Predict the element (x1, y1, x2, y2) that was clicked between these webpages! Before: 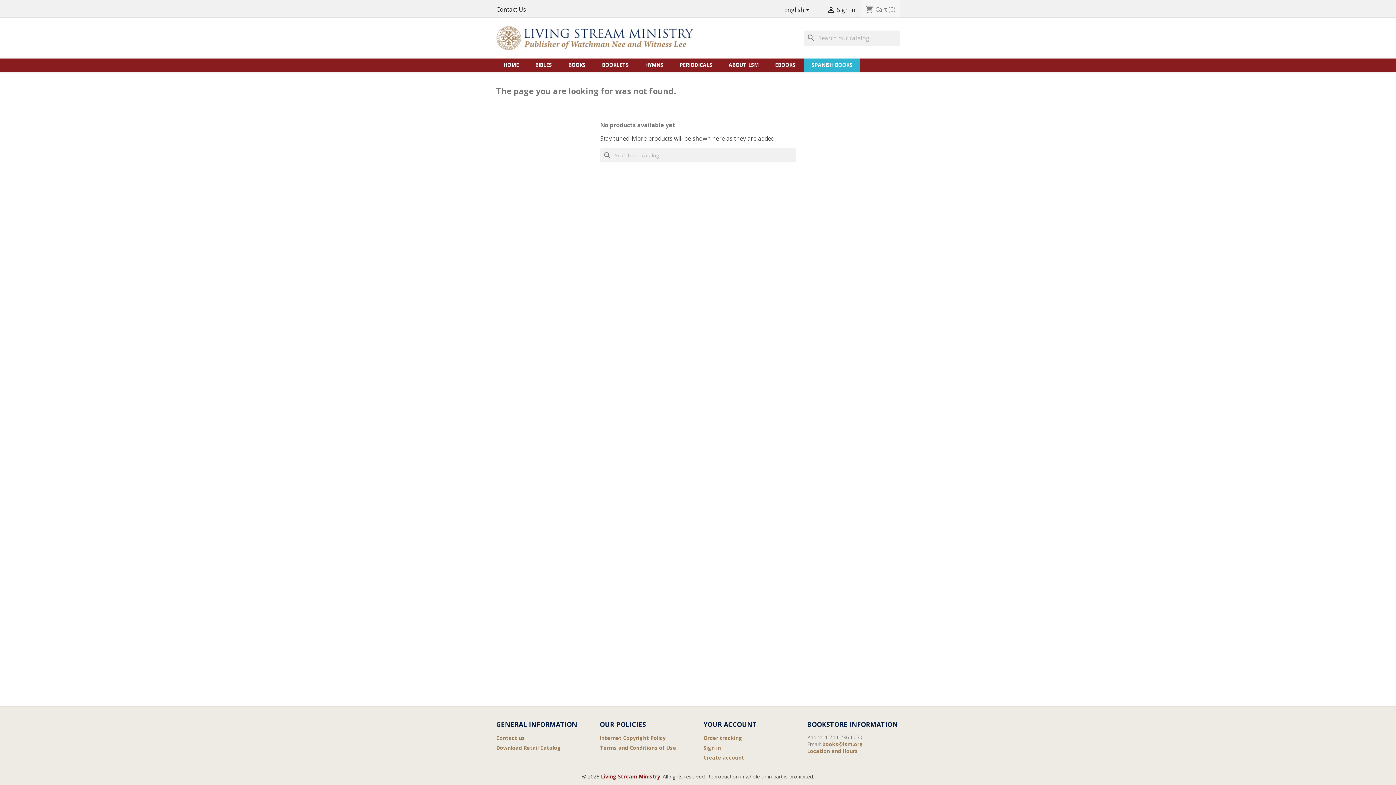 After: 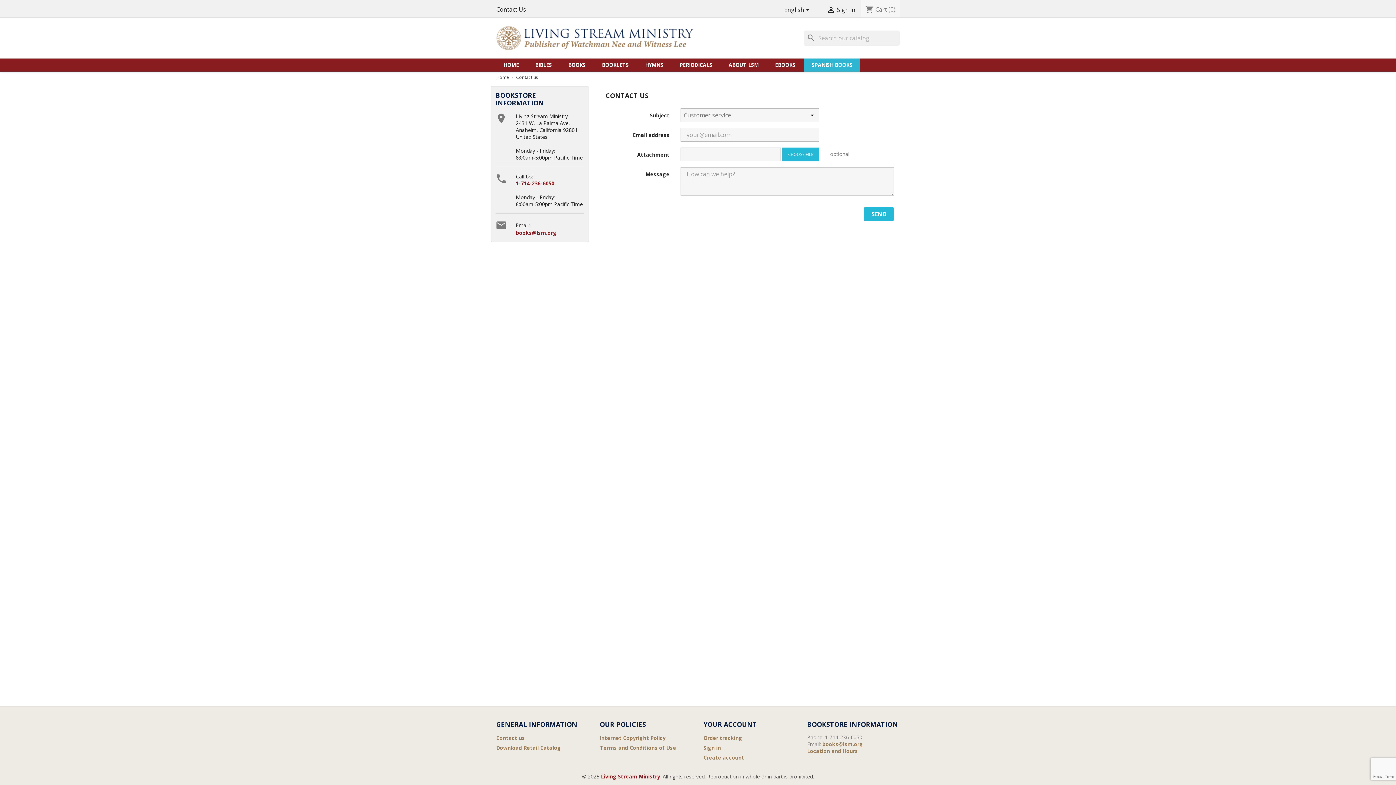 Action: label: Location and Hours bbox: (807, 748, 858, 754)